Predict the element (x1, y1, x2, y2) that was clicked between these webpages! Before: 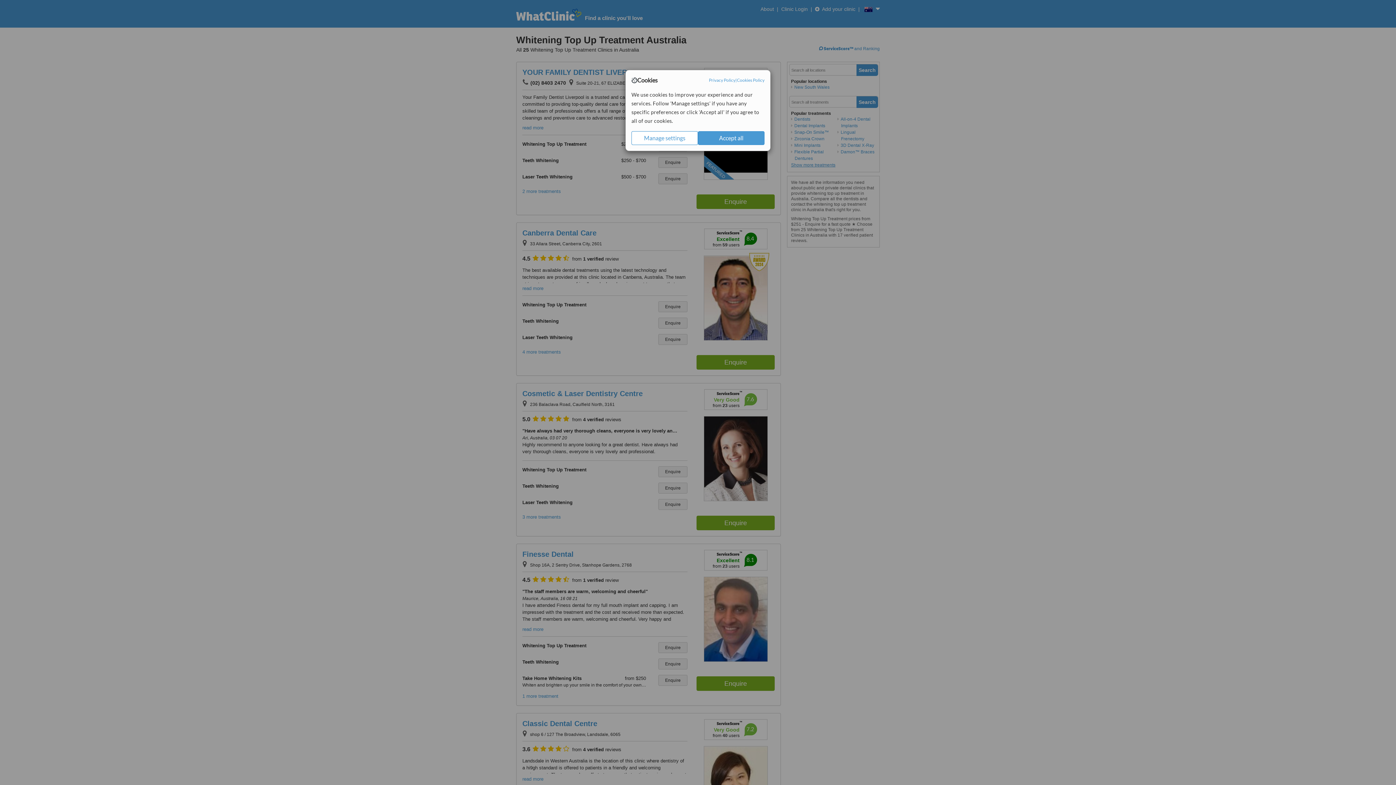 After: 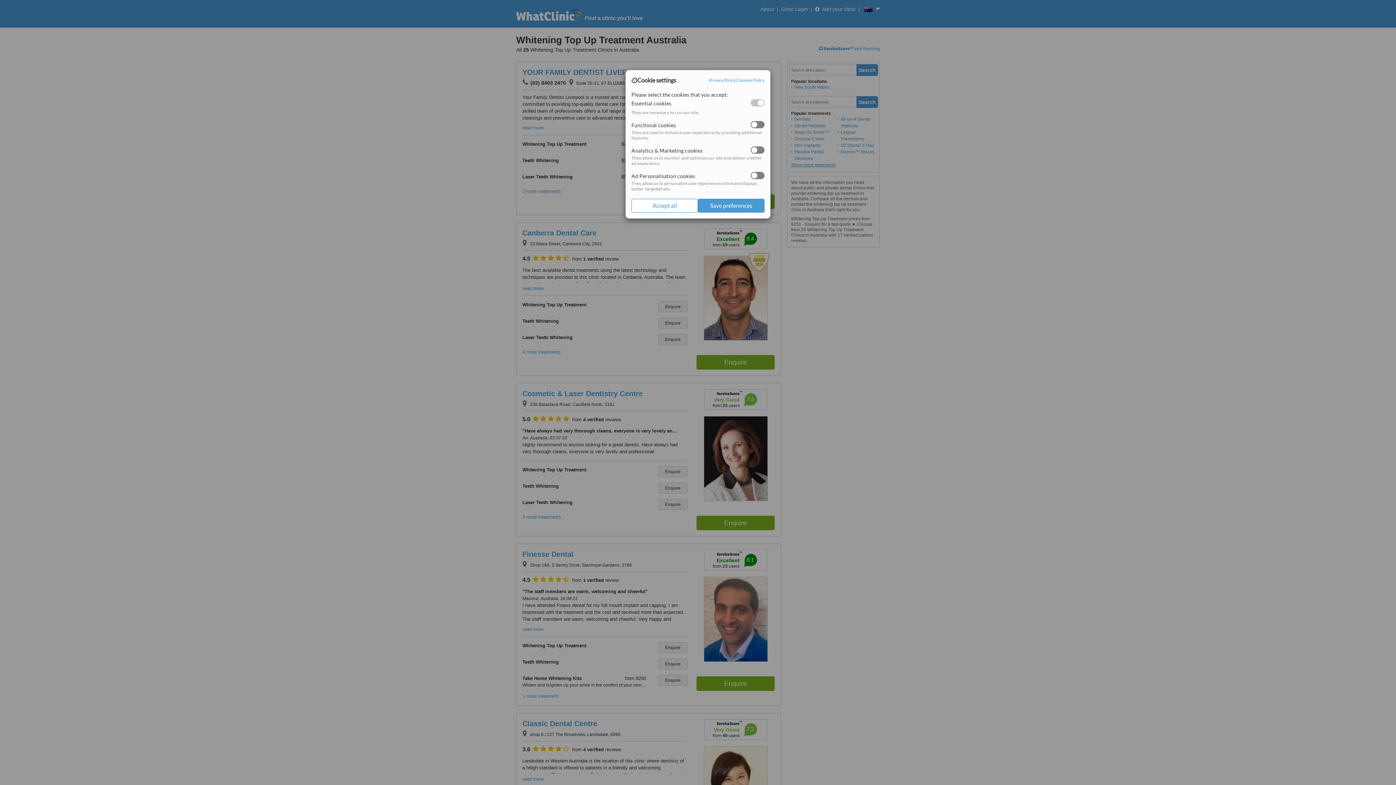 Action: bbox: (631, 131, 698, 145) label: Manage settings